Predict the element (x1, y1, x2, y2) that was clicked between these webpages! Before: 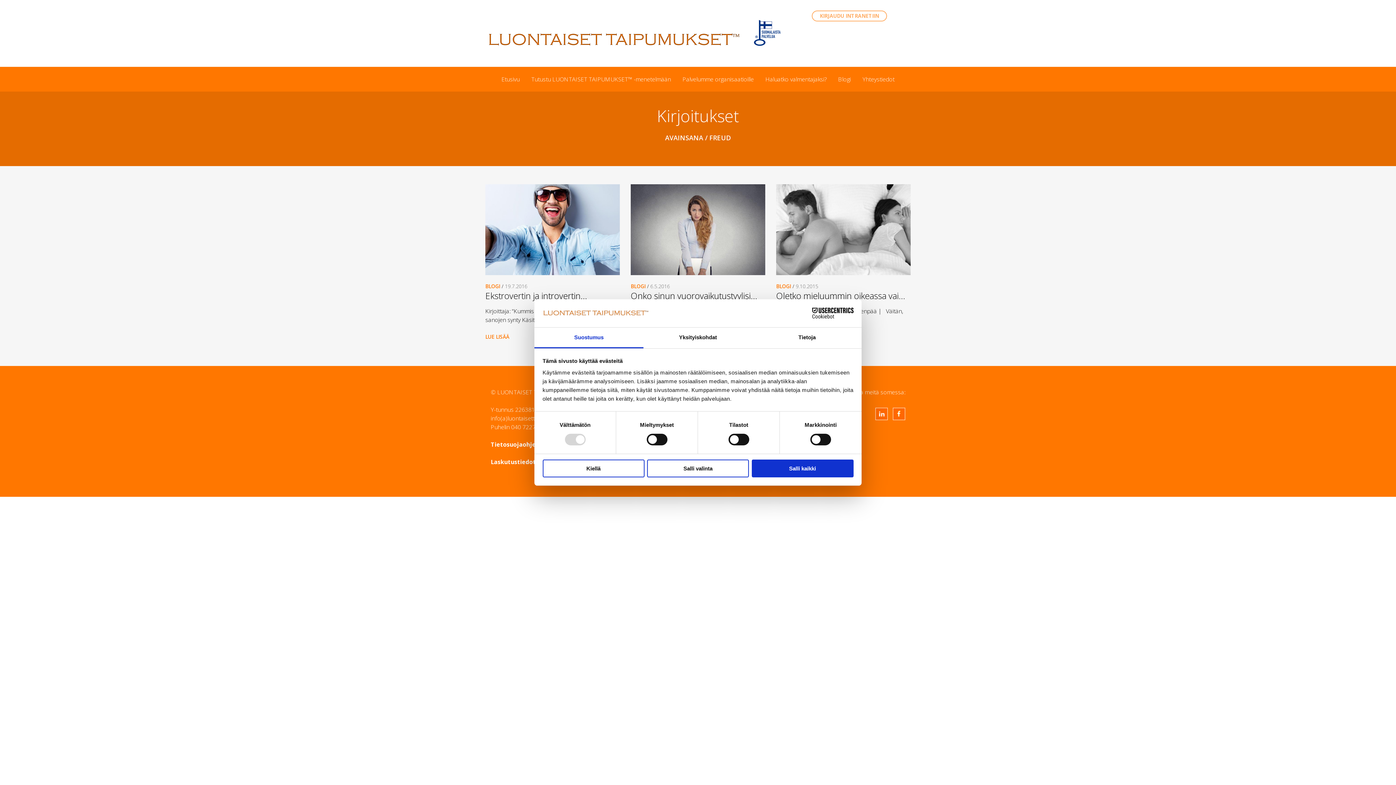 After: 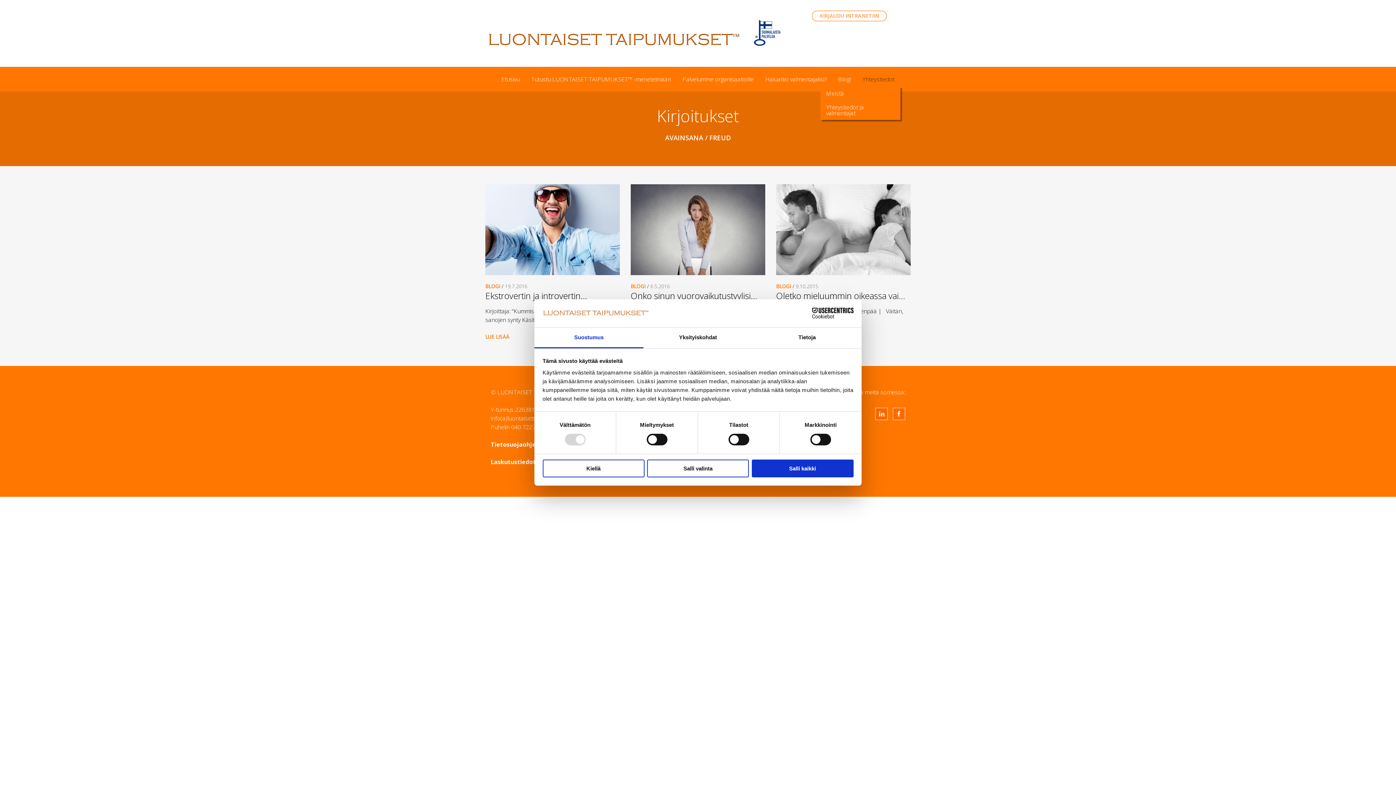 Action: bbox: (856, 72, 900, 86) label: Yhteystiedot